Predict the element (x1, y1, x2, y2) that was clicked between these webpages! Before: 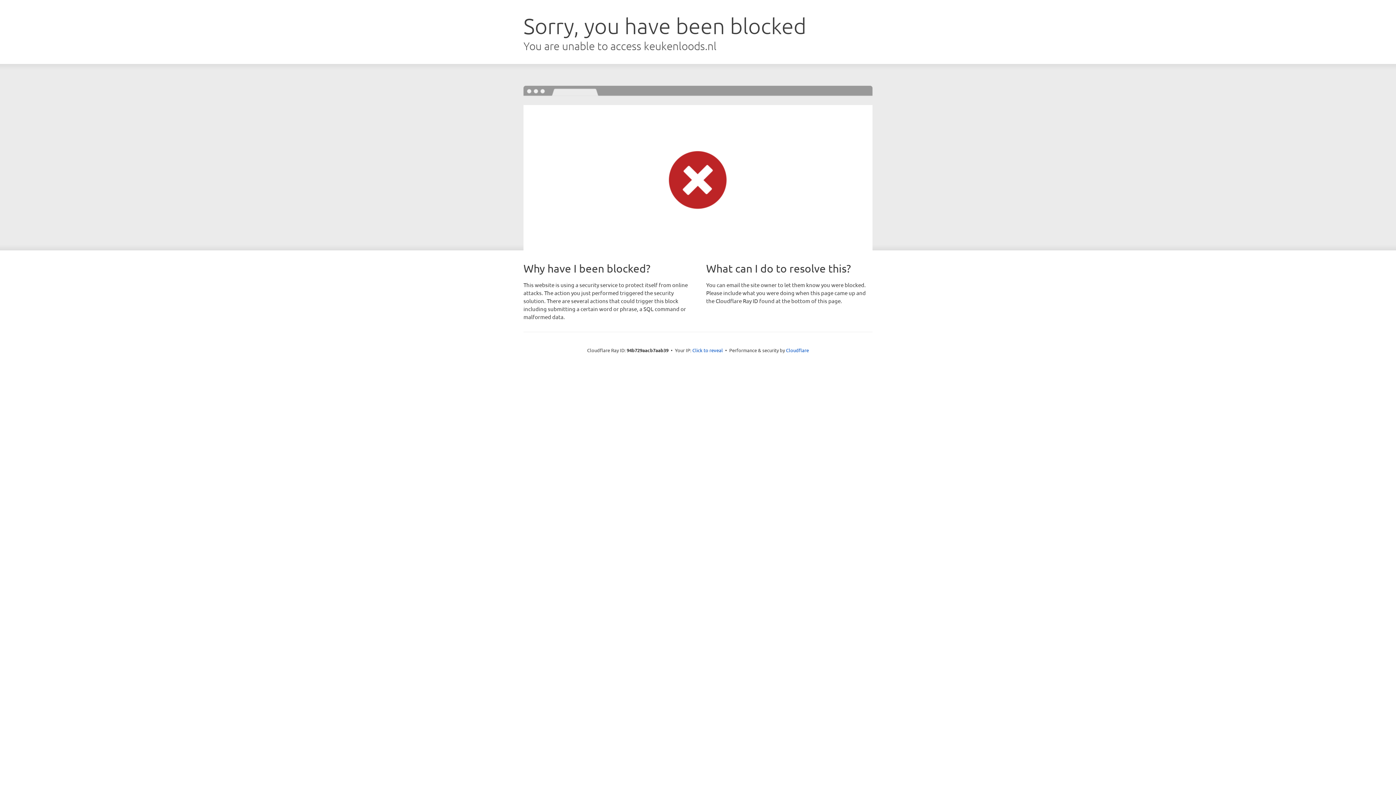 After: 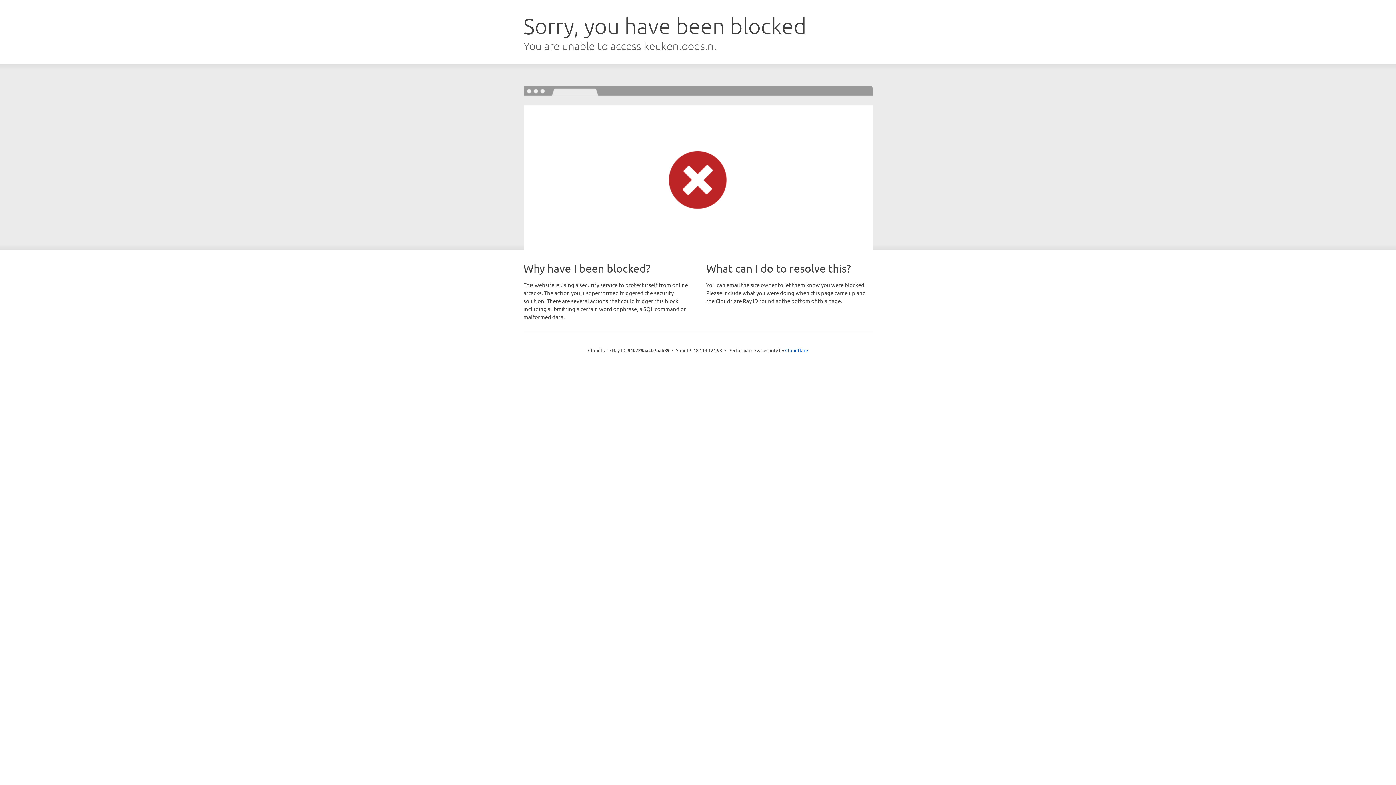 Action: label: Click to reveal bbox: (692, 346, 723, 353)